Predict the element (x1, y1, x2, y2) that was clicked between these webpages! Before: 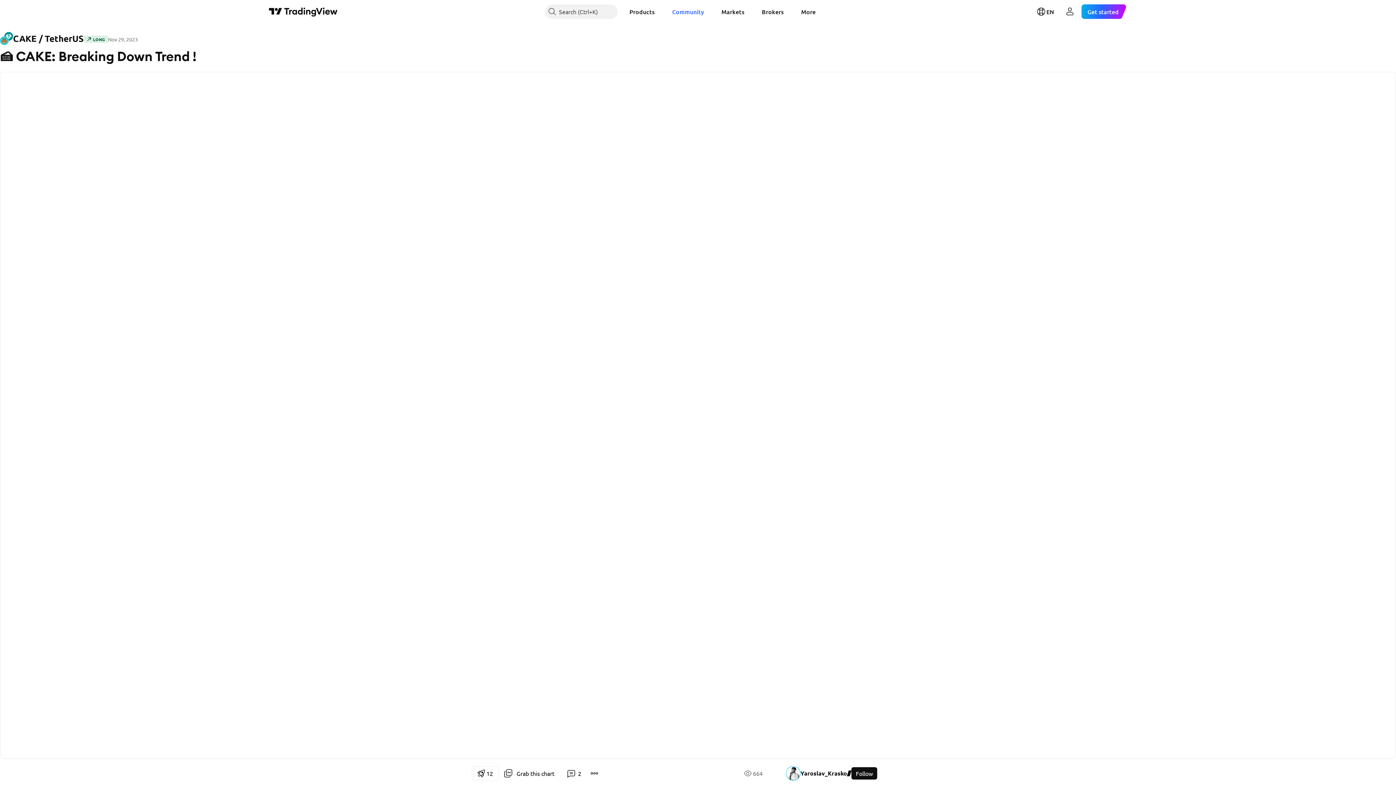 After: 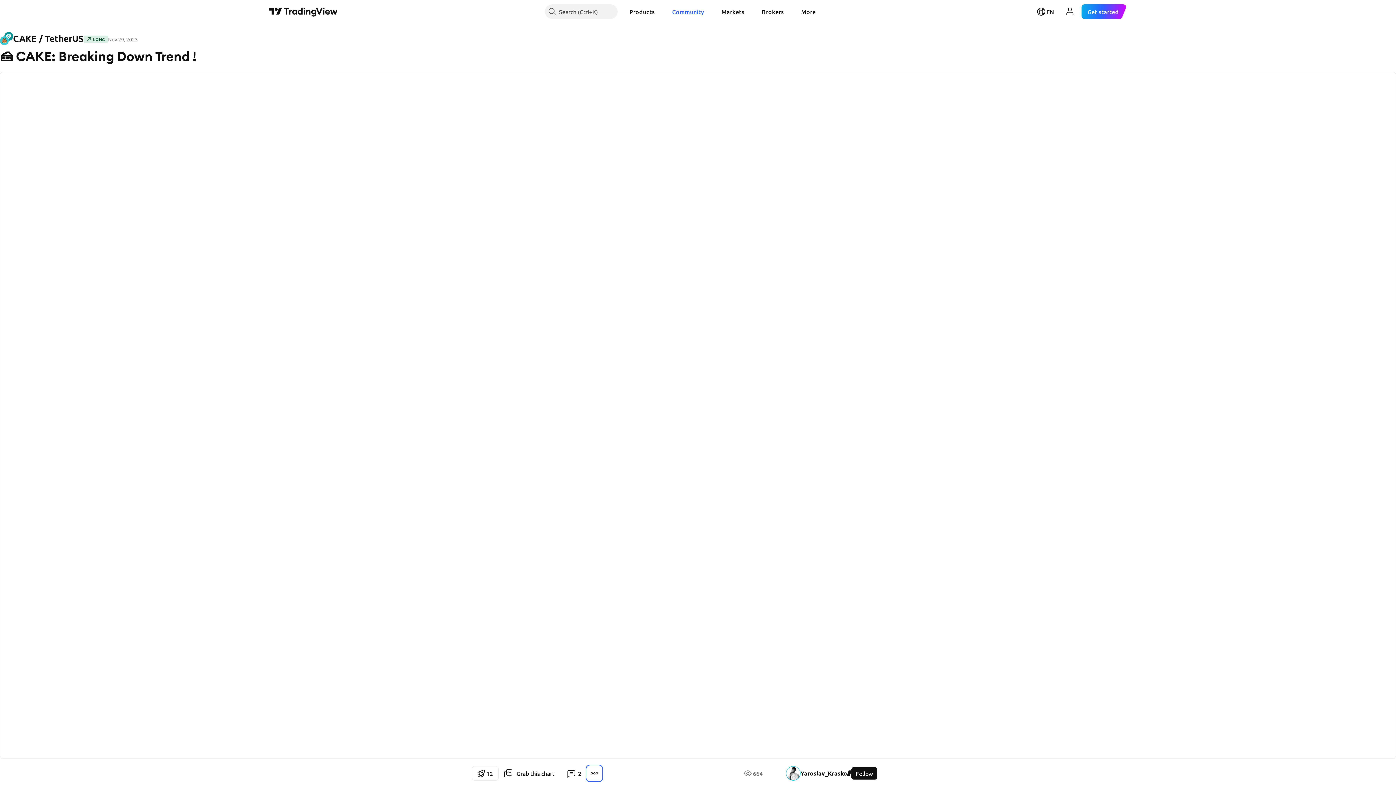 Action: bbox: (587, 766, 601, 781)